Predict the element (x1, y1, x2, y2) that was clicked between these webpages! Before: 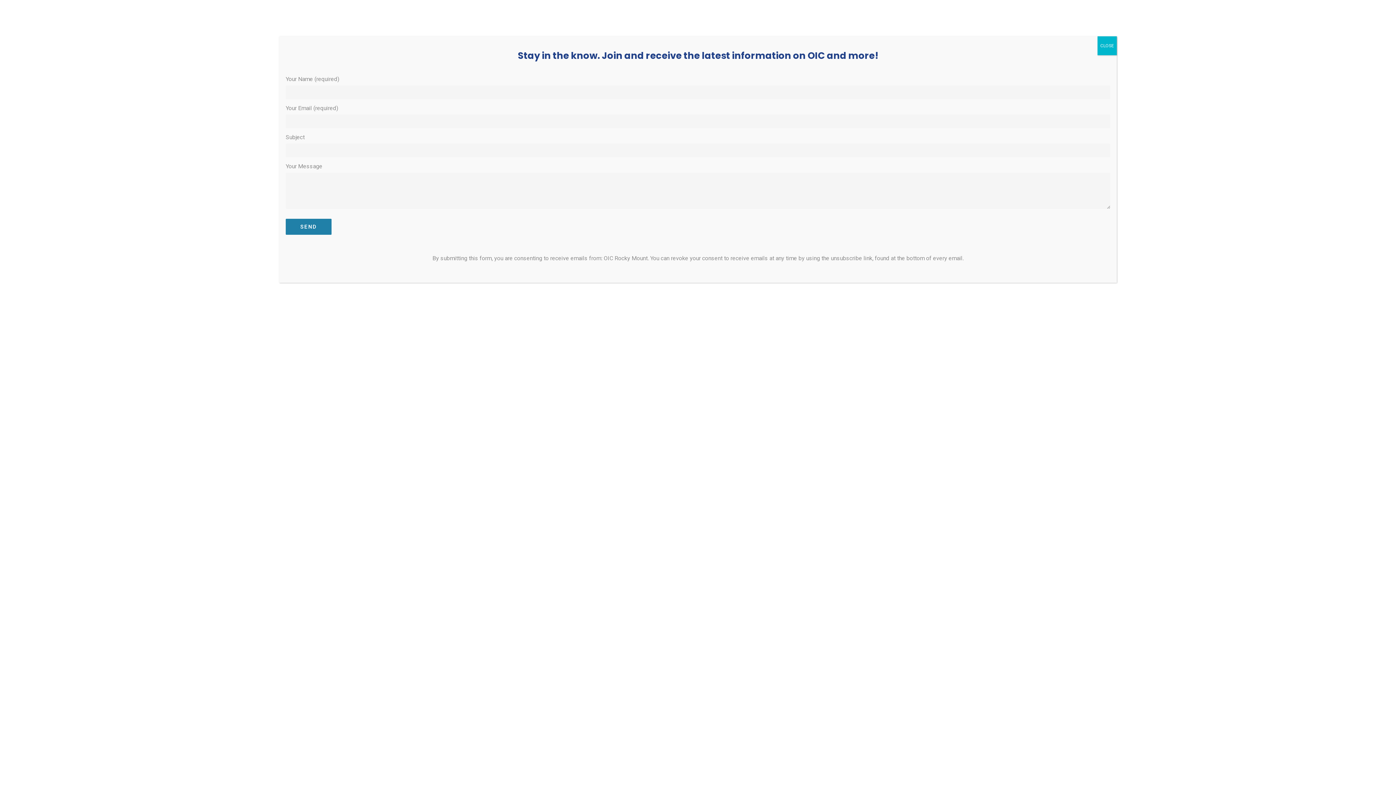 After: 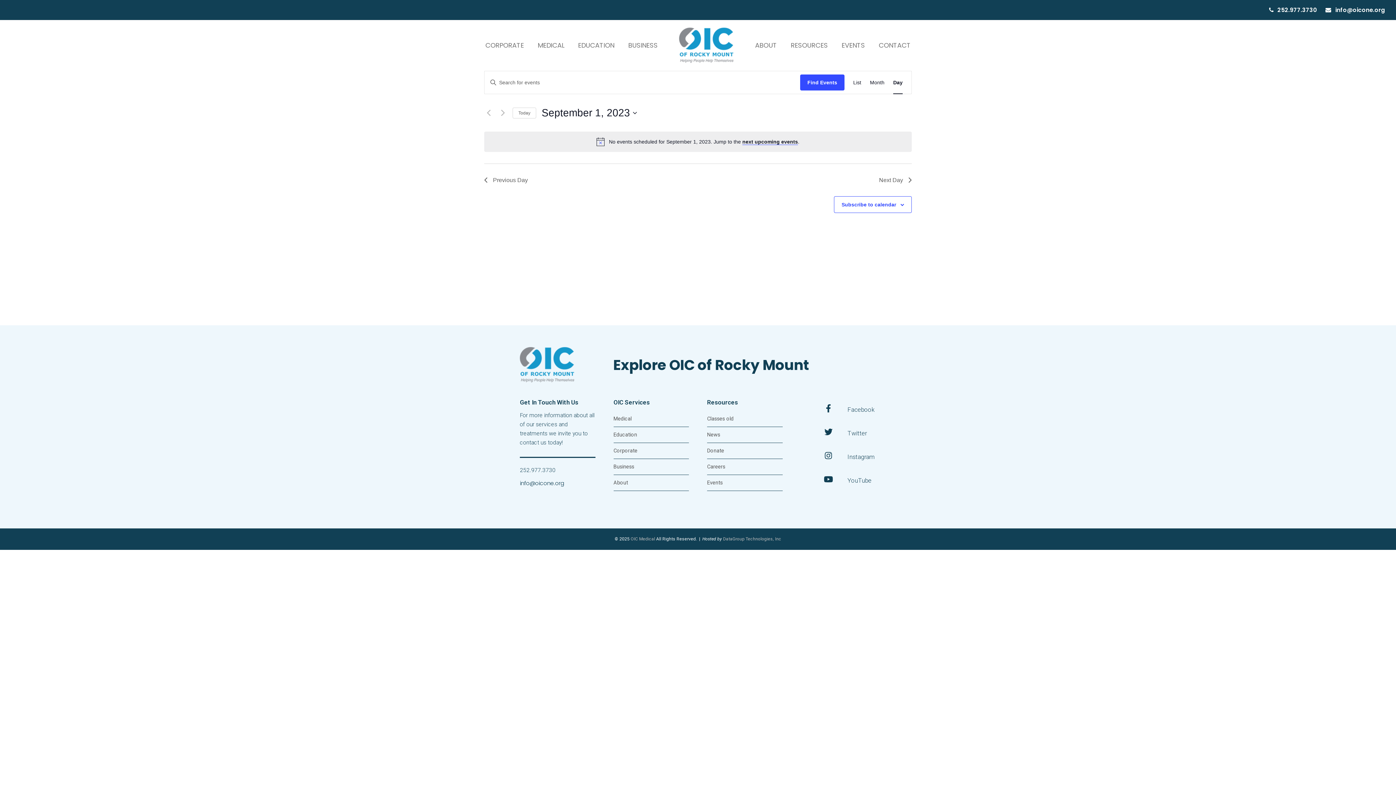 Action: bbox: (1097, 36, 1117, 55) label: Close